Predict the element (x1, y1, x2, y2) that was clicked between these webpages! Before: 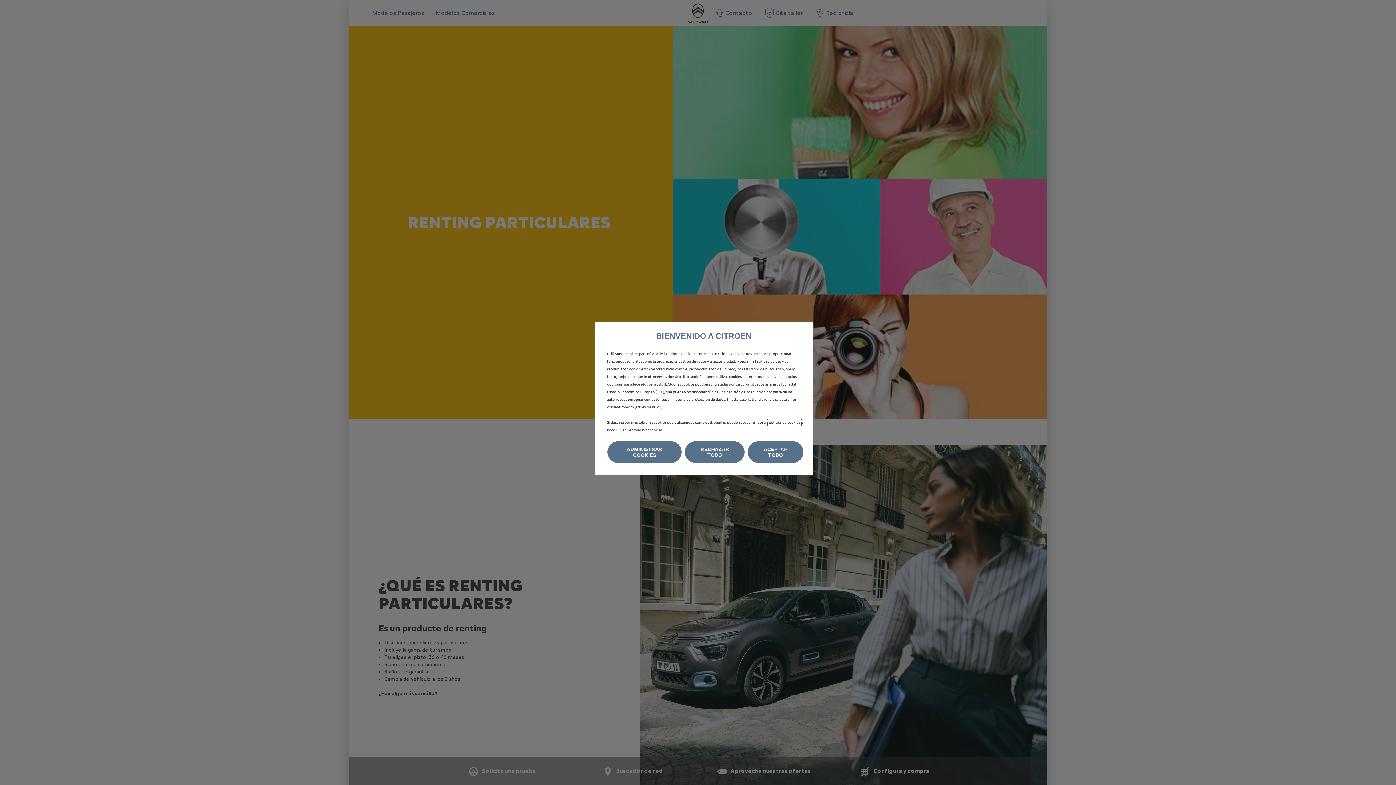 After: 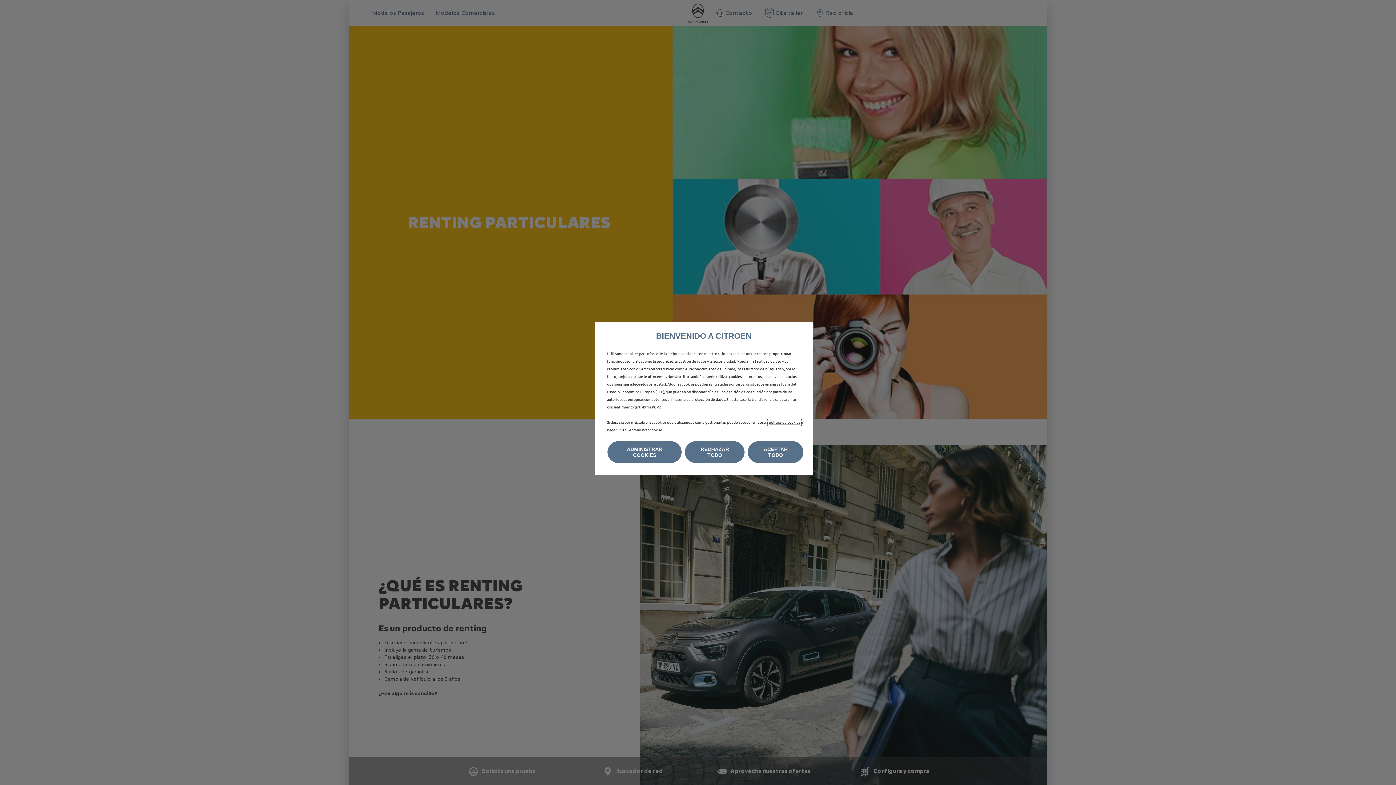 Action: bbox: (769, 419, 800, 425) label: política de cookies